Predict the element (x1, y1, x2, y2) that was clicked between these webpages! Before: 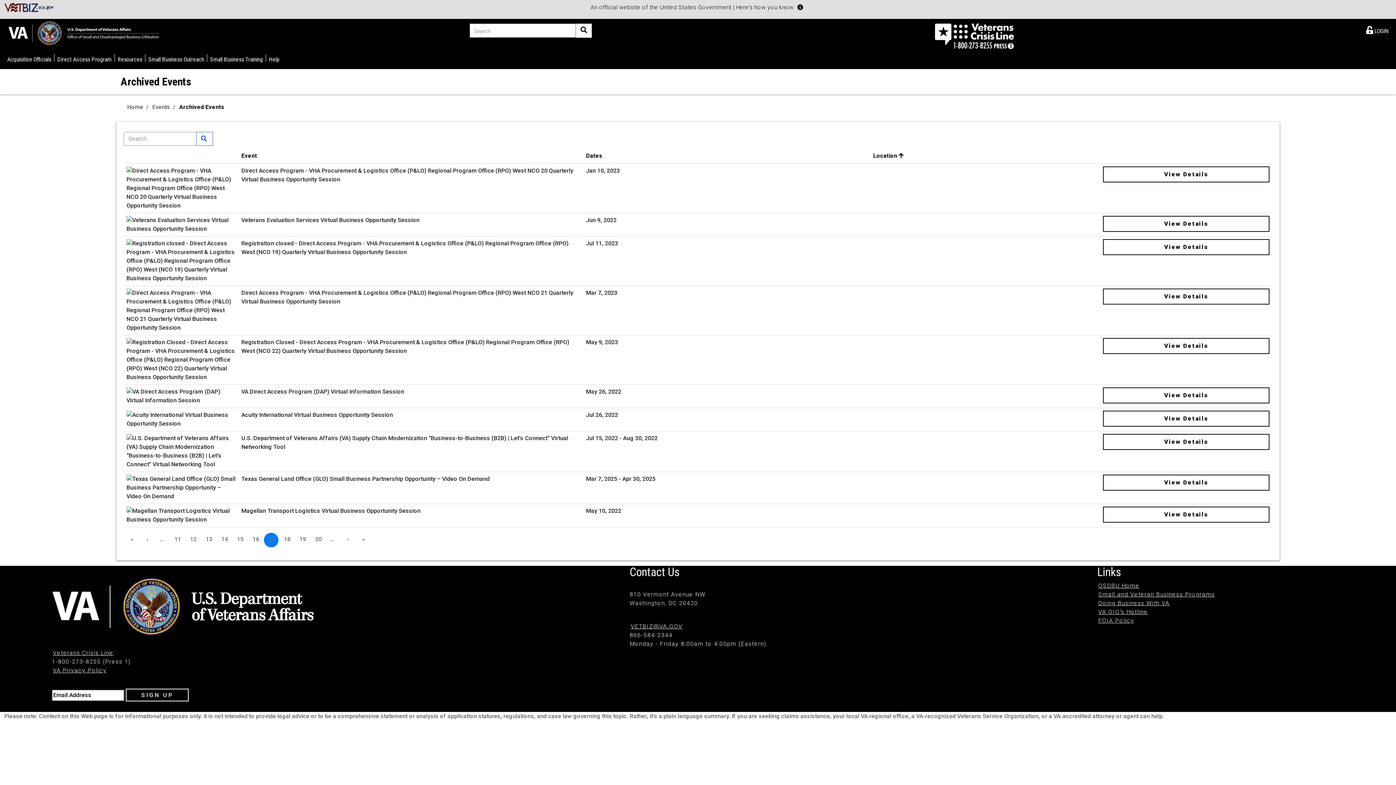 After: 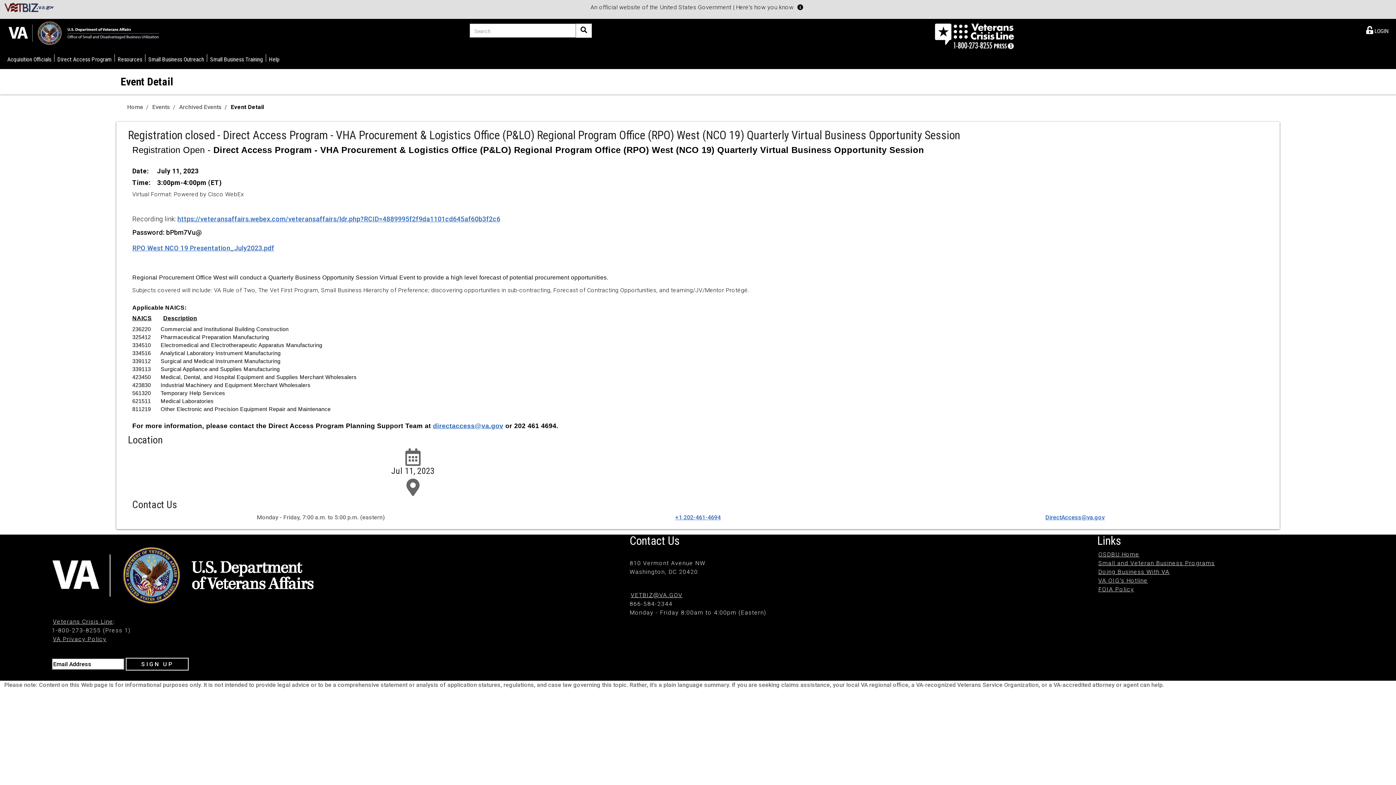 Action: label: View Details bbox: (1103, 239, 1269, 255)